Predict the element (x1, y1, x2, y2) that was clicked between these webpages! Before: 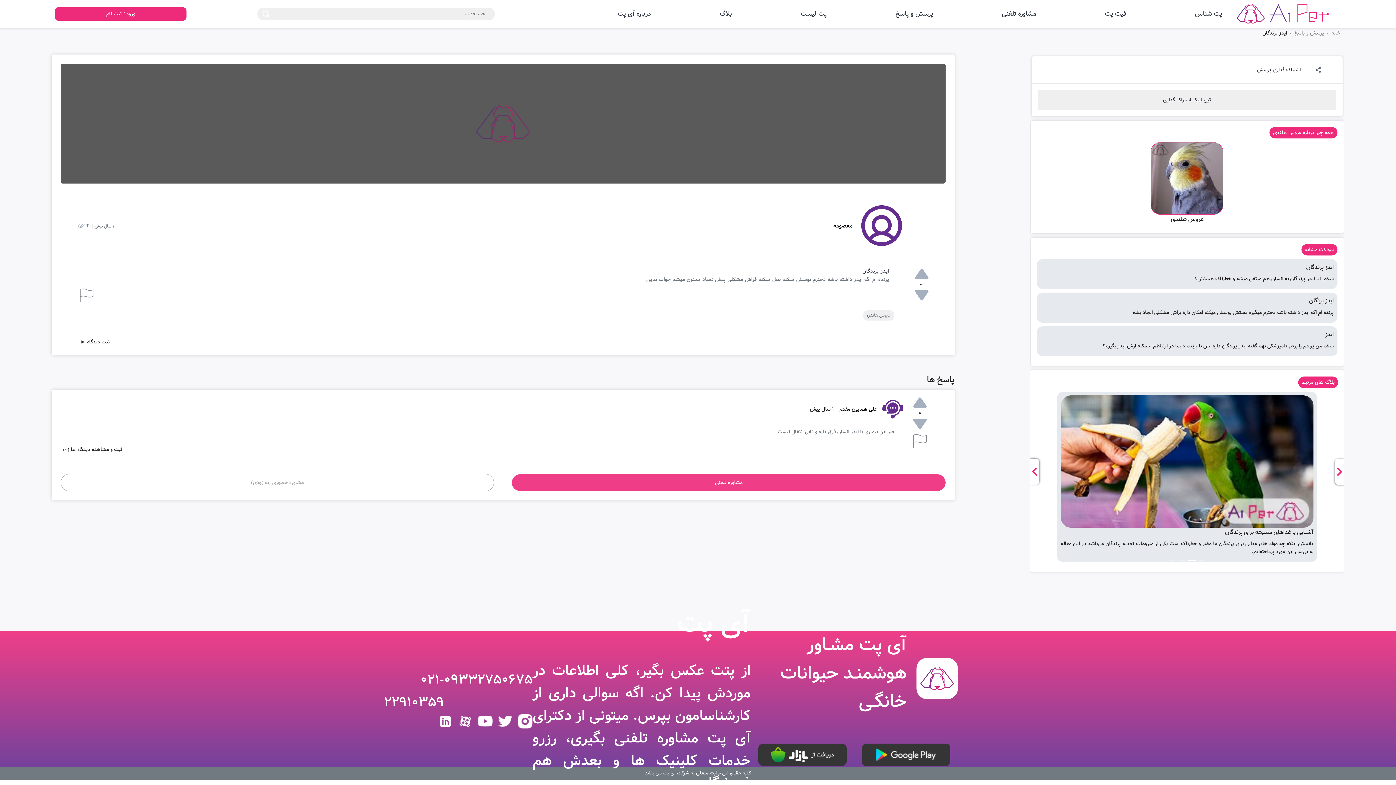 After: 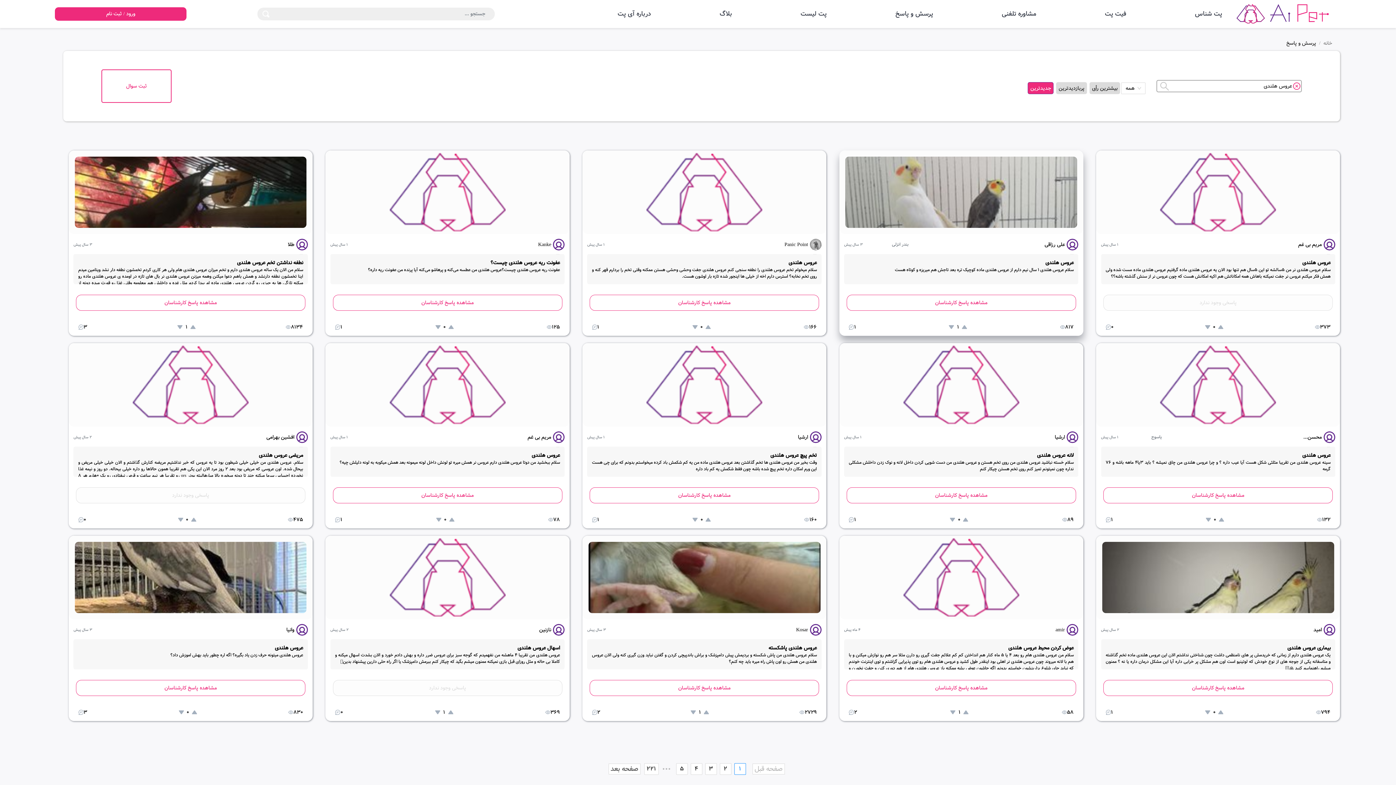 Action: label: عروس هلندی bbox: (863, 310, 894, 320)